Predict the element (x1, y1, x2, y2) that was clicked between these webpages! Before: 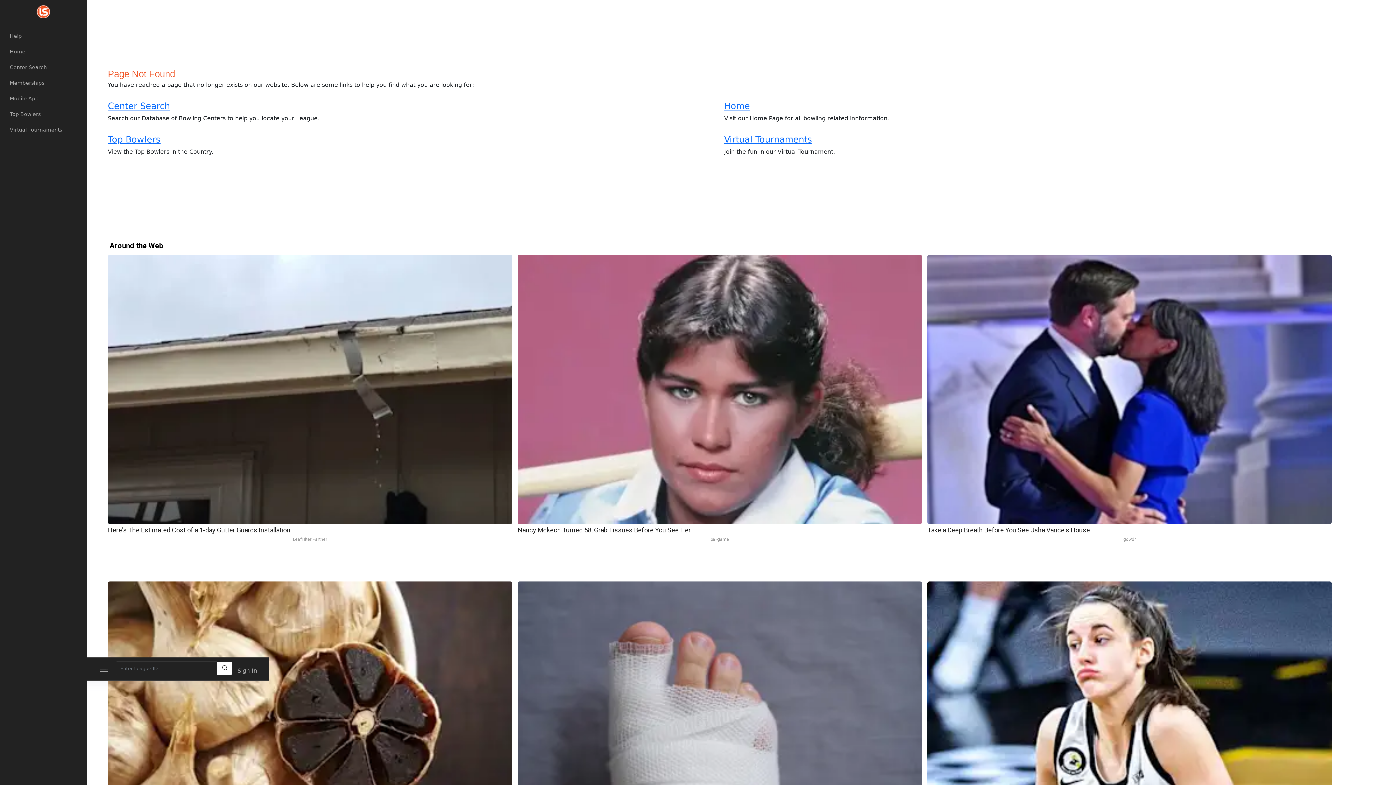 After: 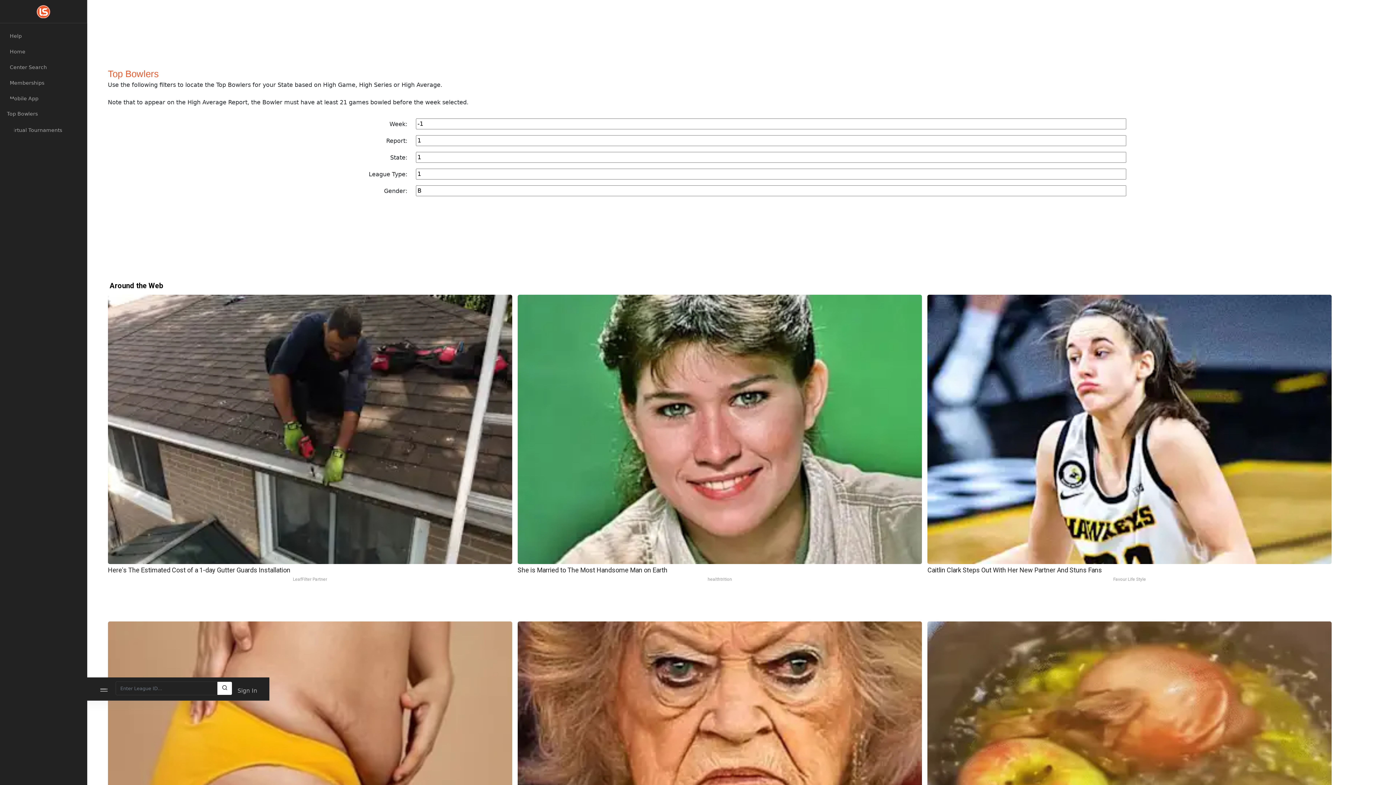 Action: bbox: (107, 134, 160, 144) label: Top Bowlers